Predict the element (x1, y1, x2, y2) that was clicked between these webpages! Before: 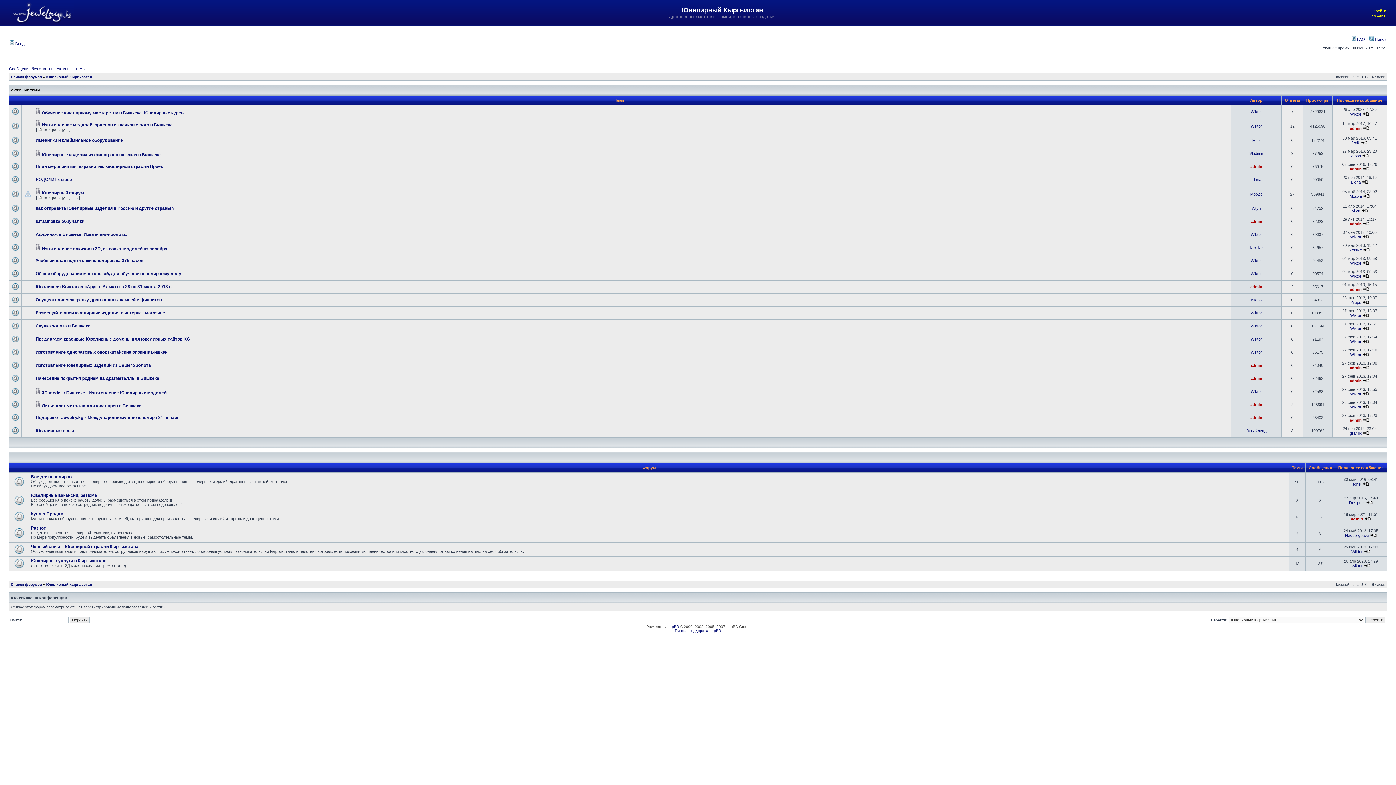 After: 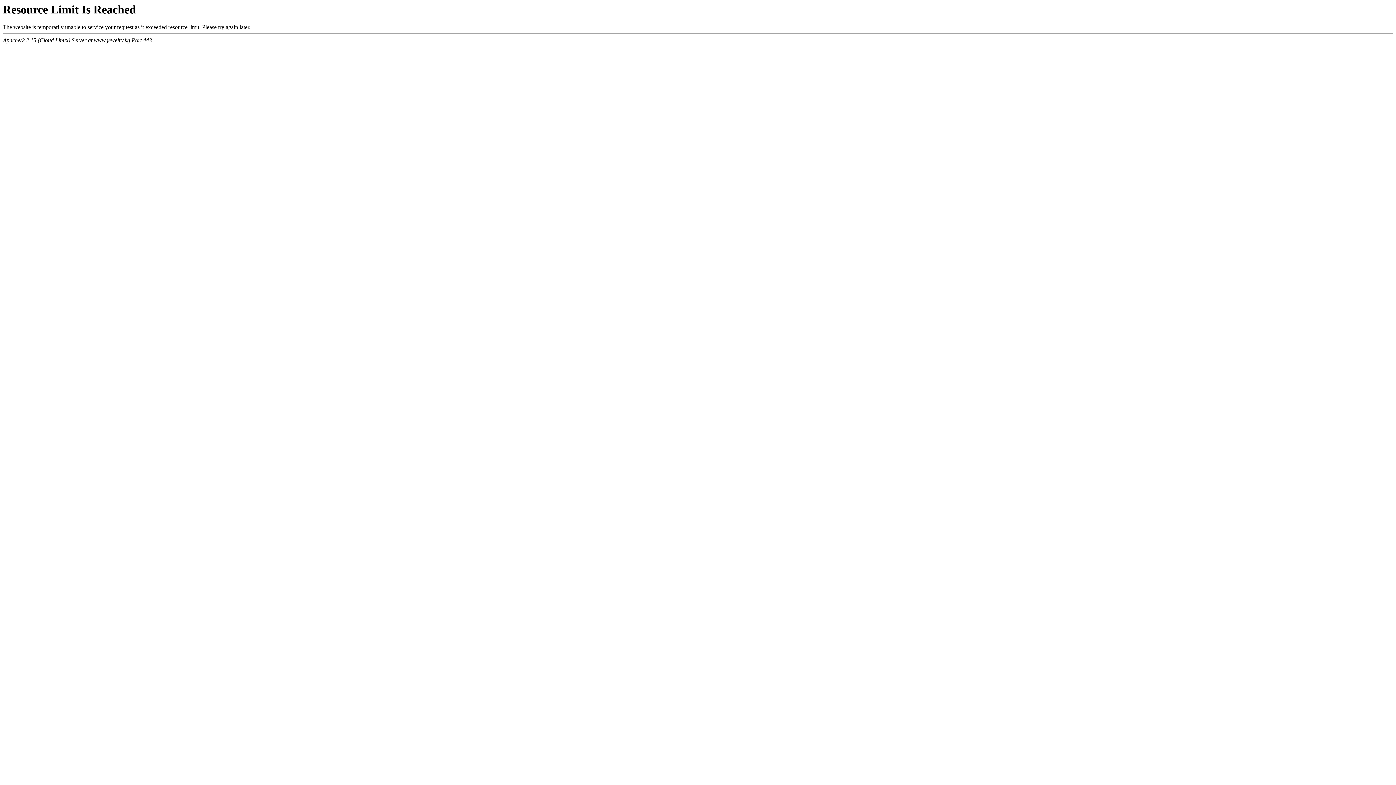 Action: bbox: (1362, 112, 1369, 116)